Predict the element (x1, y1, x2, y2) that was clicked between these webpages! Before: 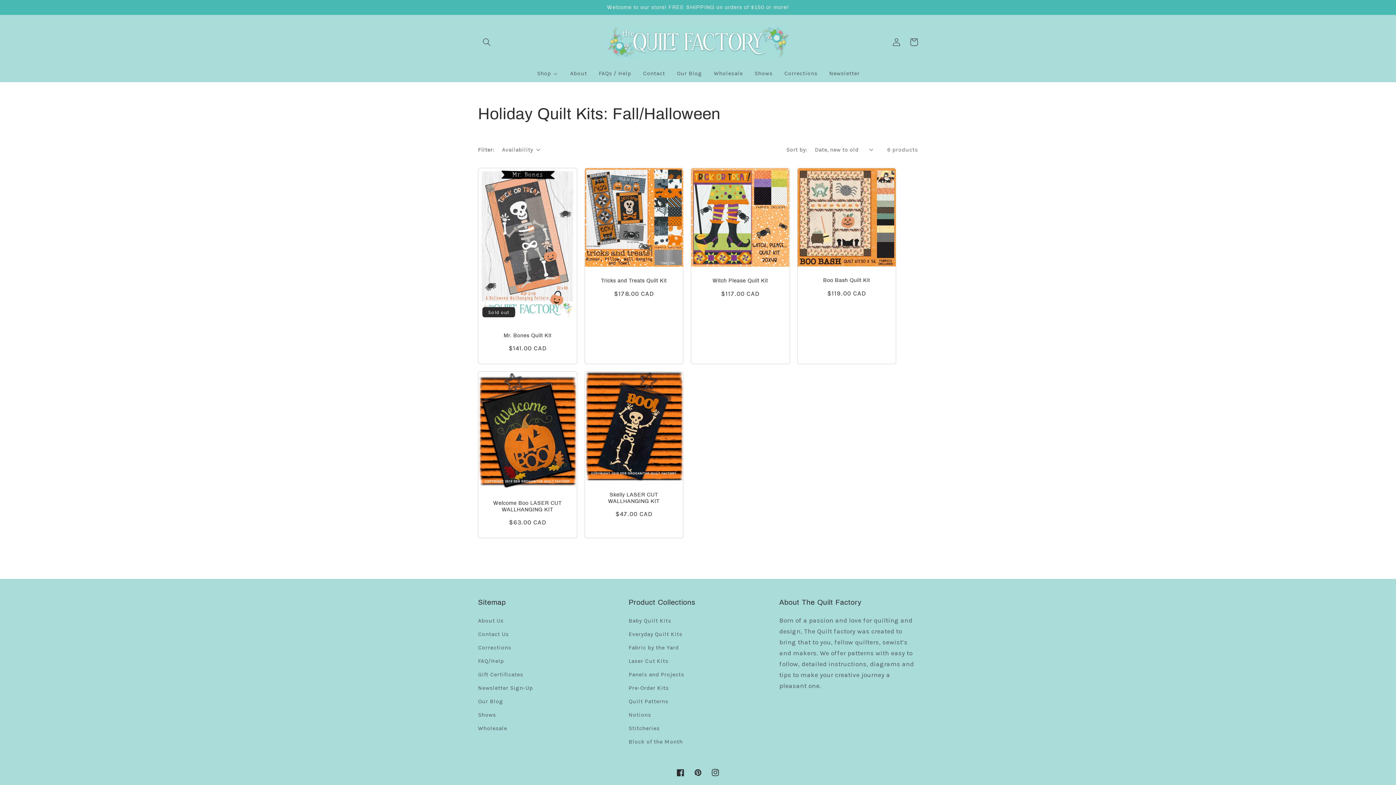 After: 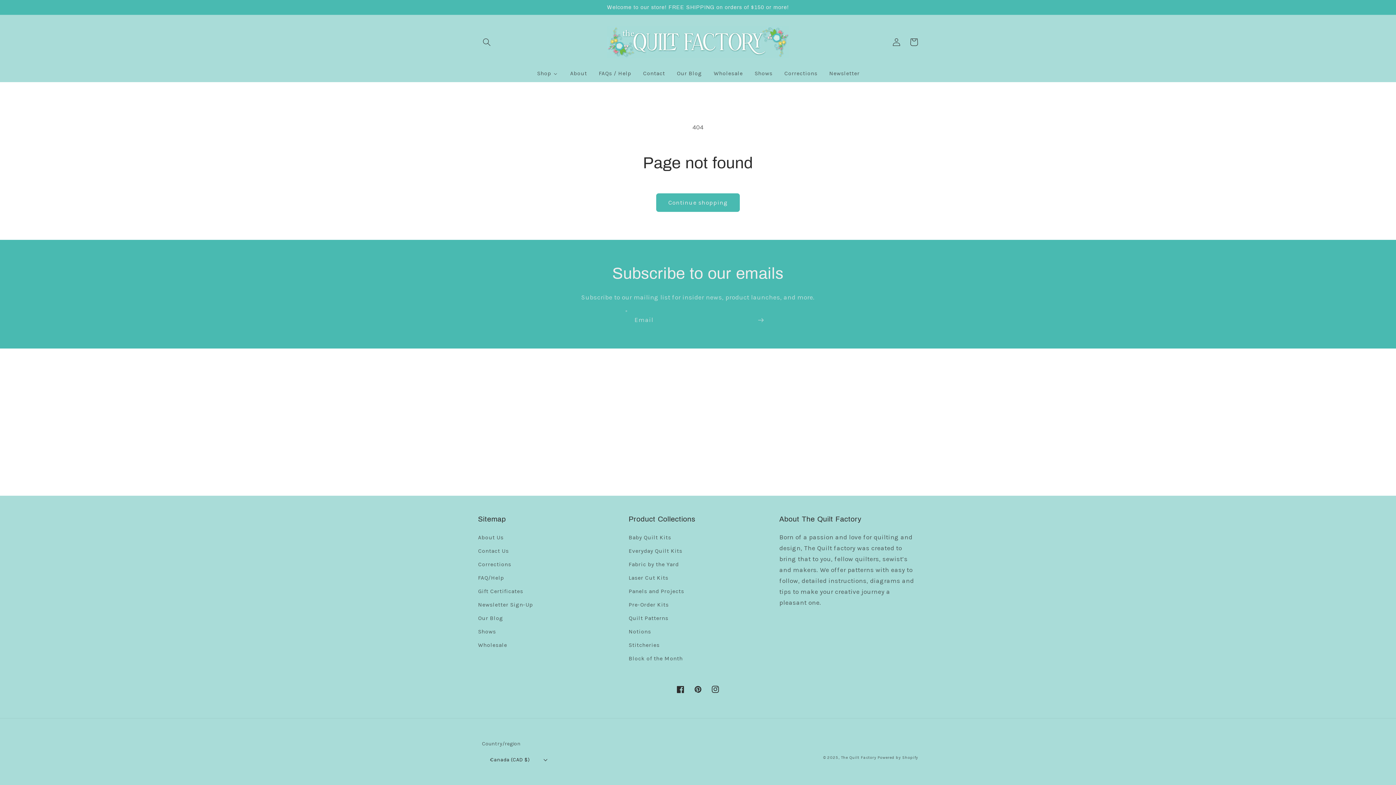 Action: bbox: (478, 708, 496, 721) label: Shows